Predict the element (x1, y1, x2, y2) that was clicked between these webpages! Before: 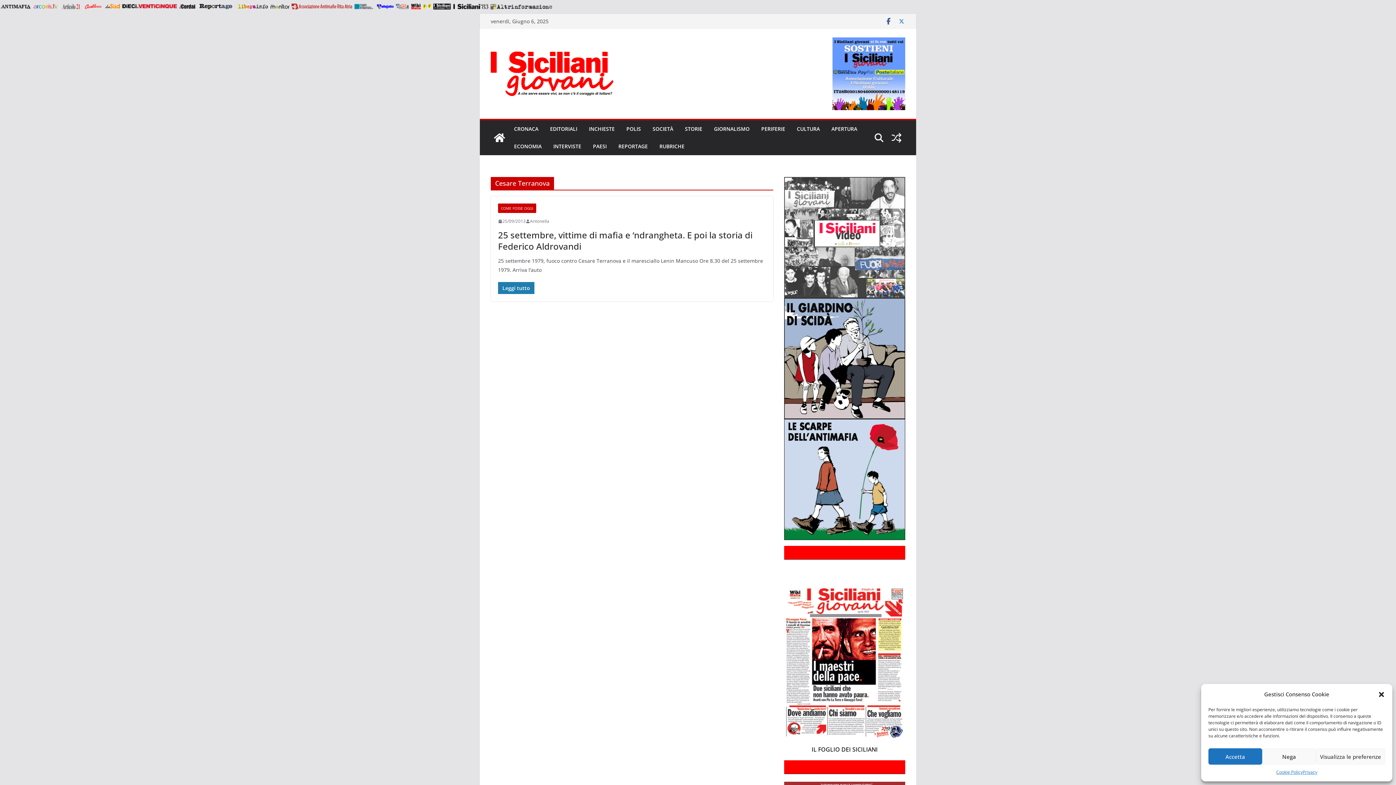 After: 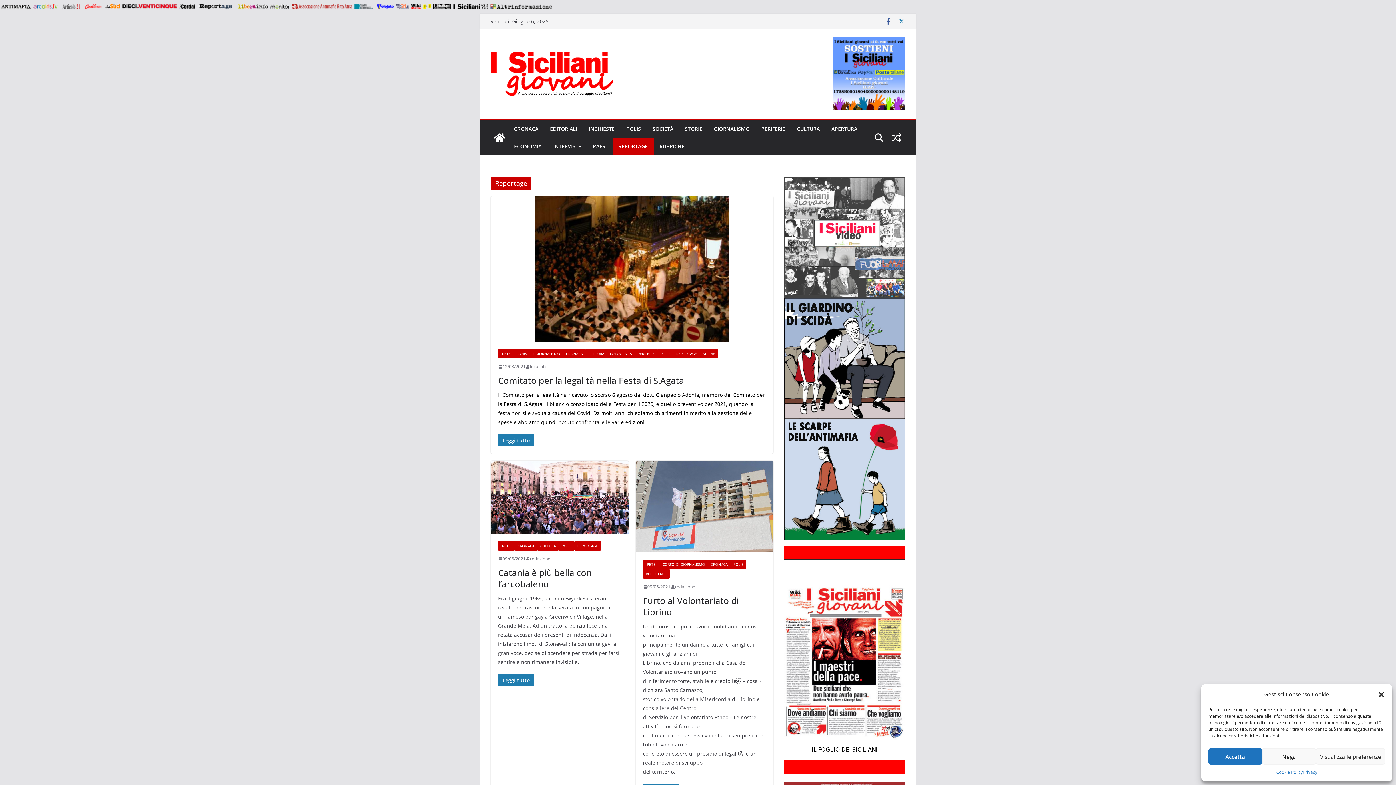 Action: bbox: (618, 141, 648, 151) label: REPORTAGE